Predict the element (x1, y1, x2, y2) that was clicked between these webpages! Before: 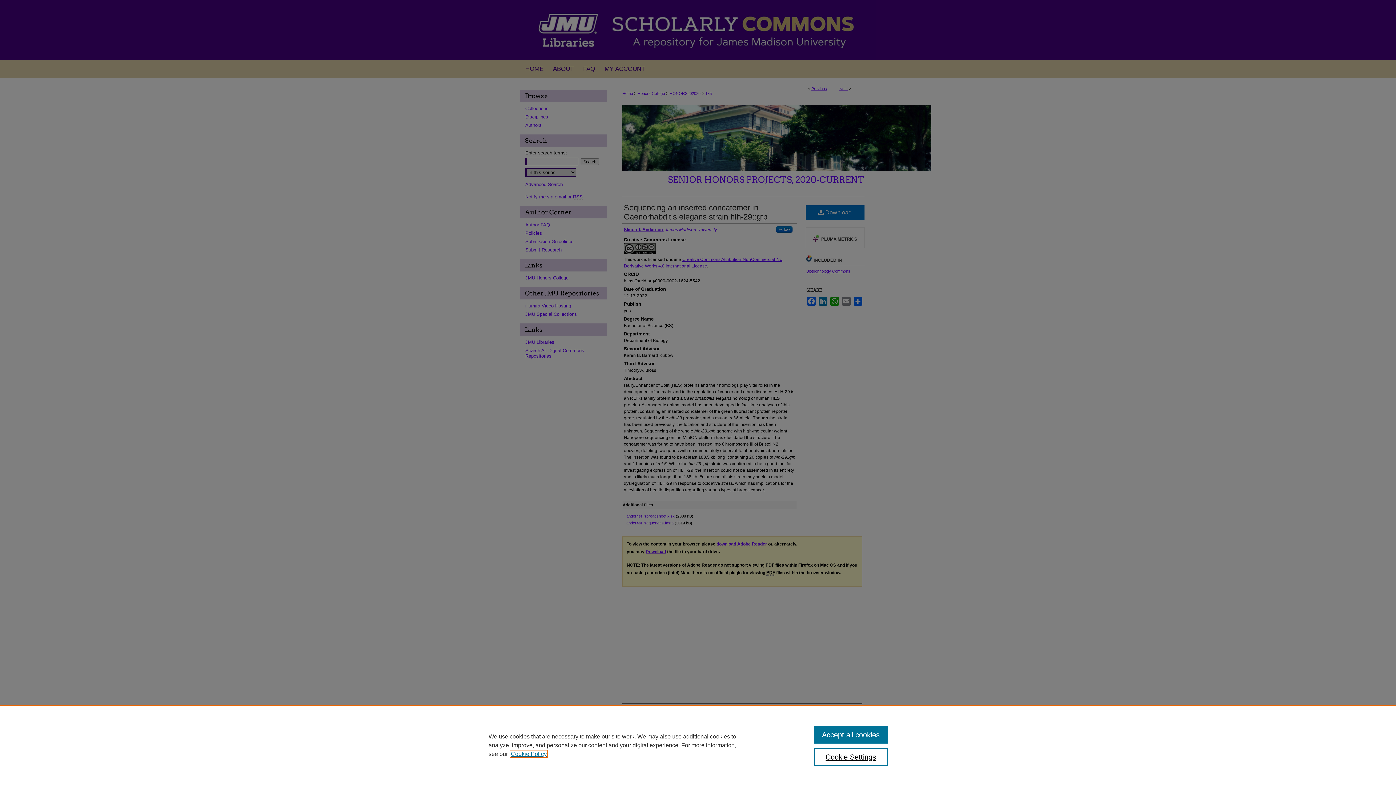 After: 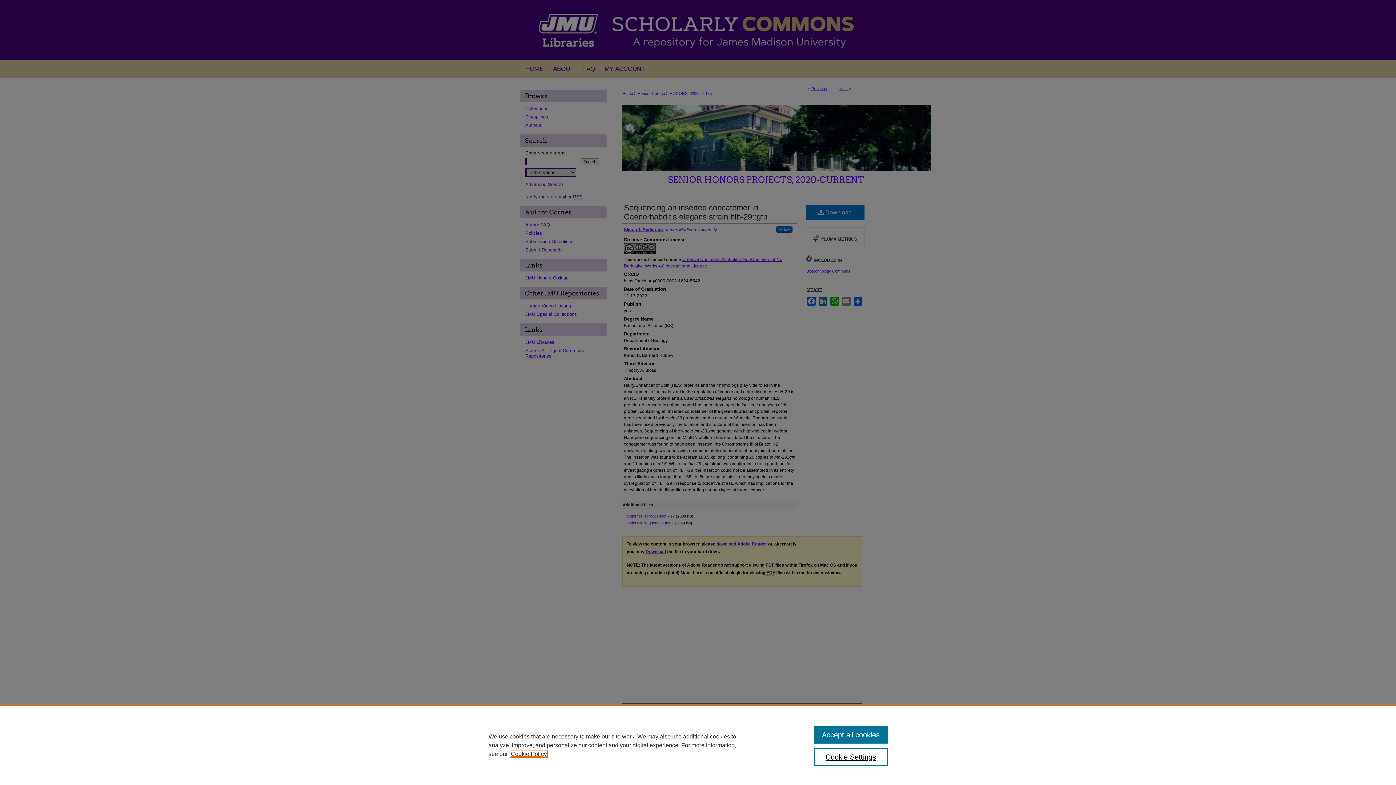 Action: bbox: (510, 751, 546, 757) label: , opens in a new tab